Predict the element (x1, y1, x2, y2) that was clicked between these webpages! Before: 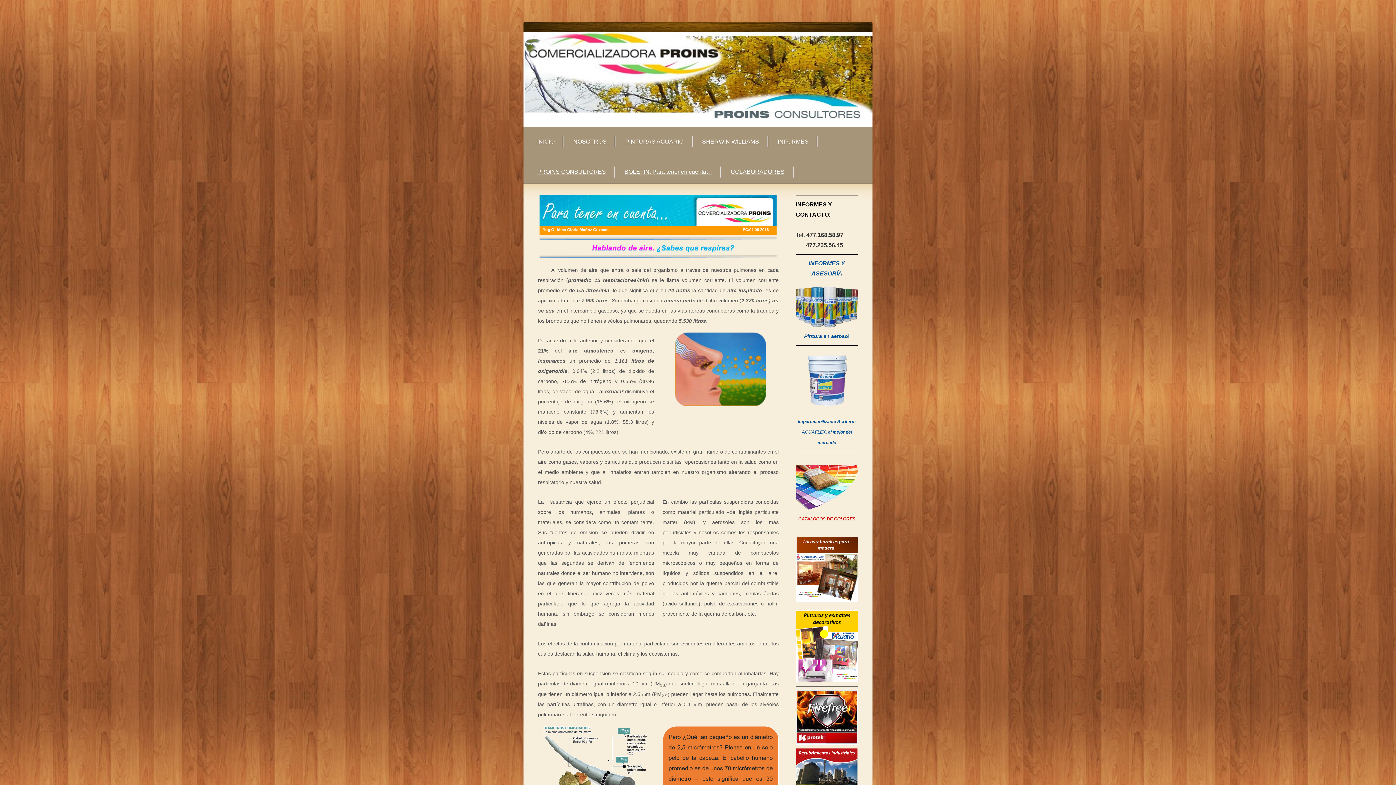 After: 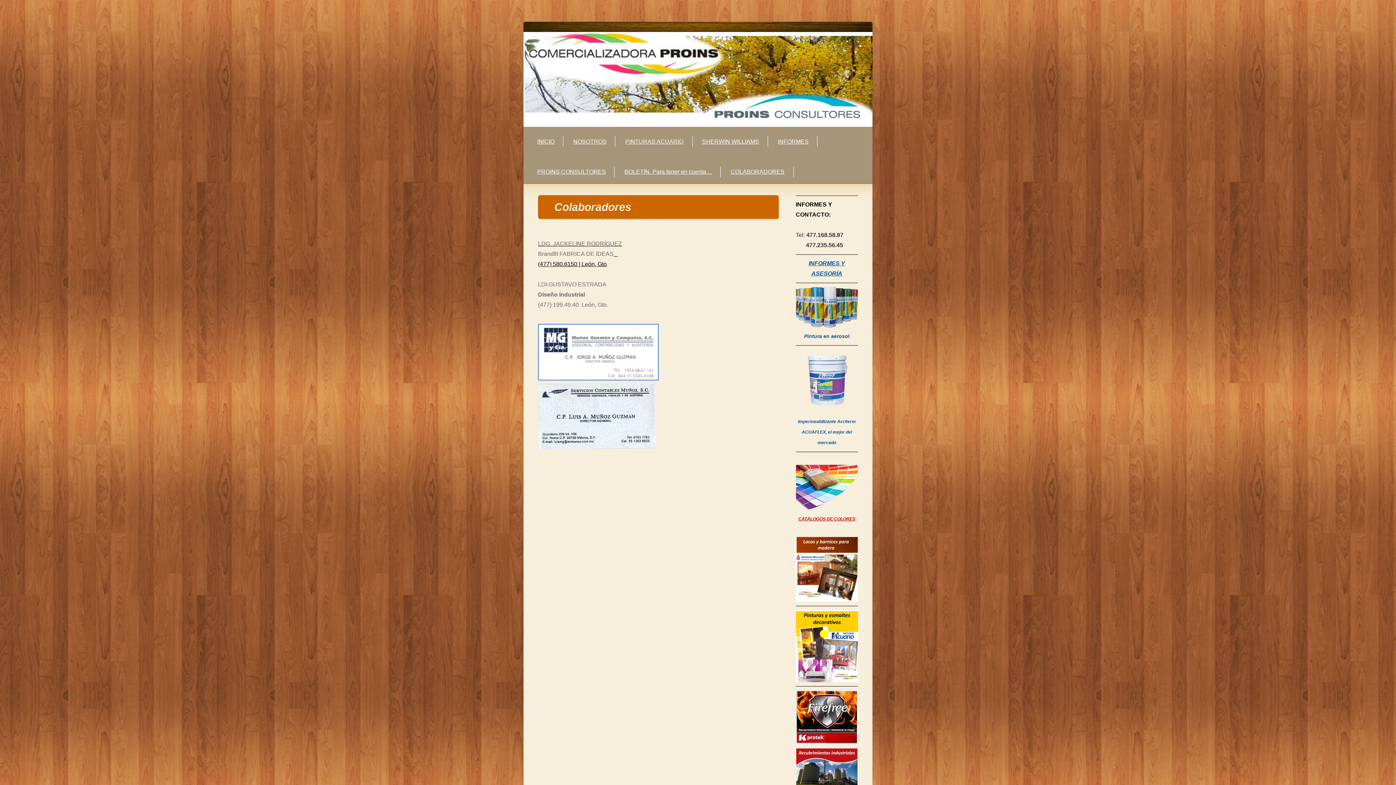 Action: label: COLABORADORES bbox: (721, 156, 794, 186)